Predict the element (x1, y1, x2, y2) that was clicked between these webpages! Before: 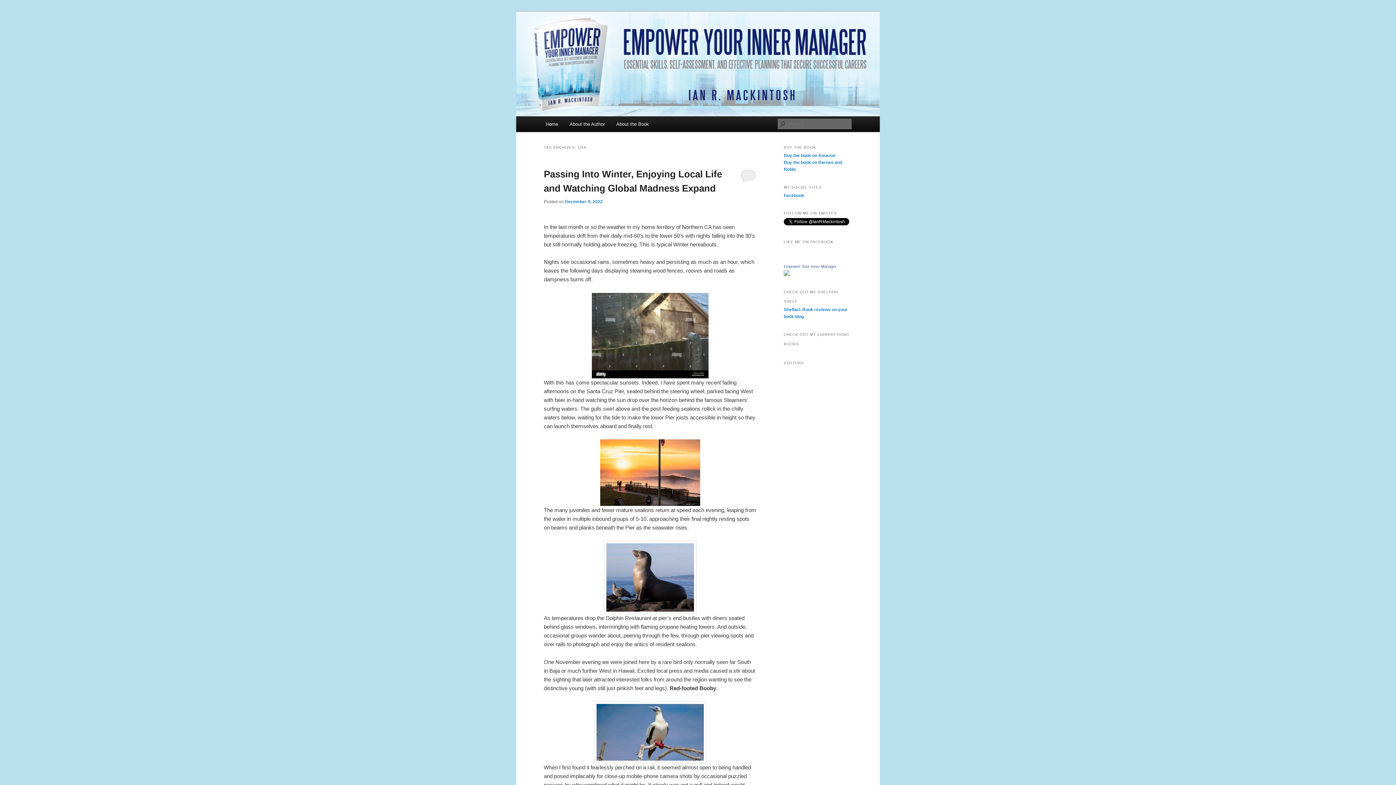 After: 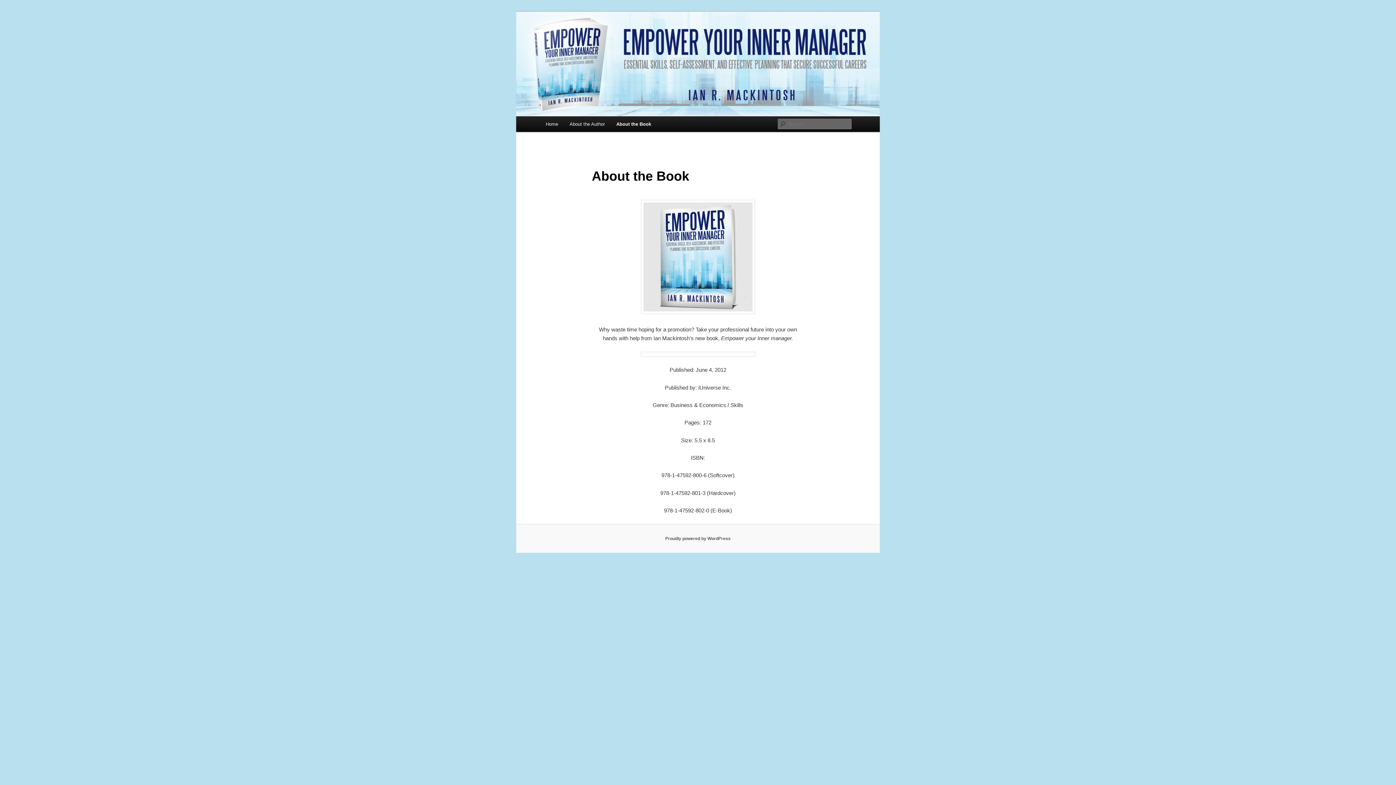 Action: bbox: (610, 116, 654, 132) label: About the Book